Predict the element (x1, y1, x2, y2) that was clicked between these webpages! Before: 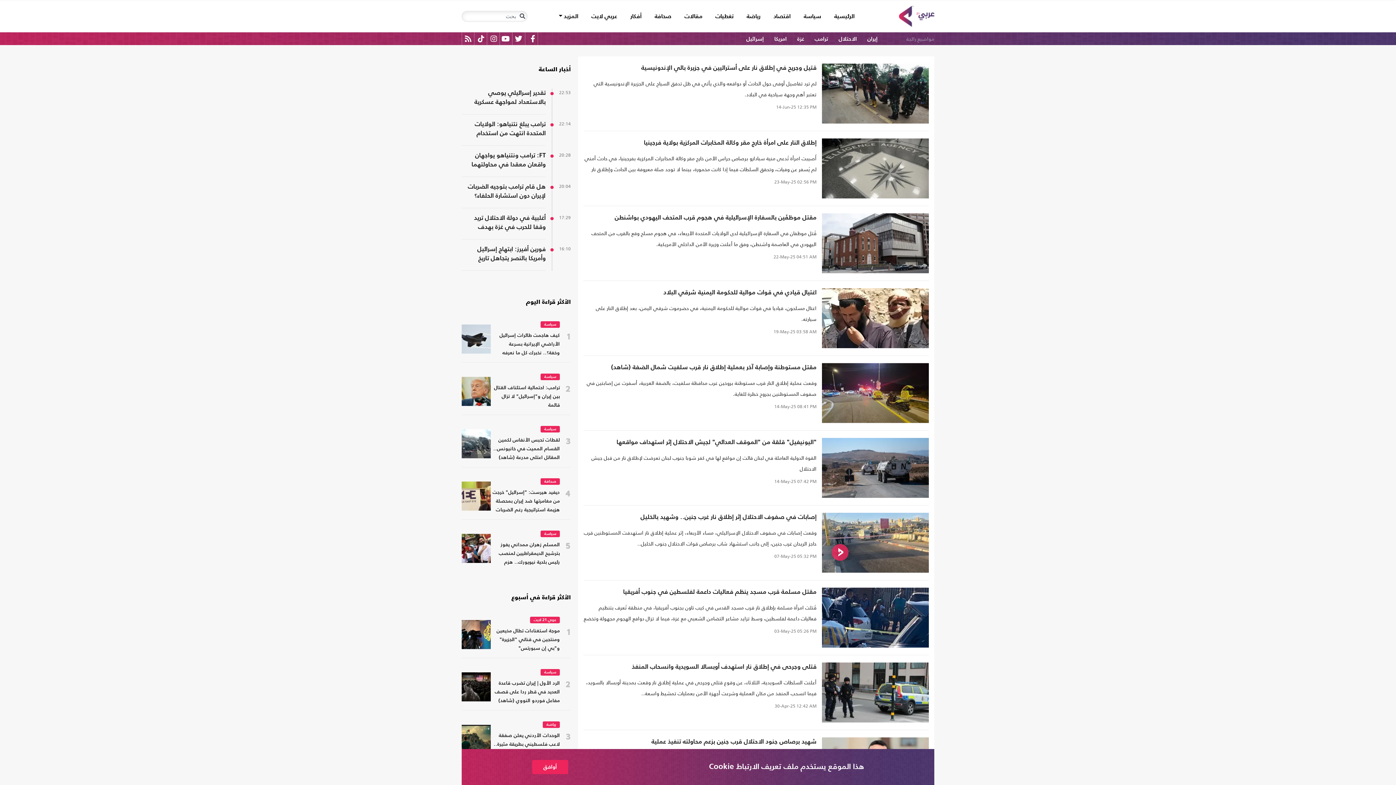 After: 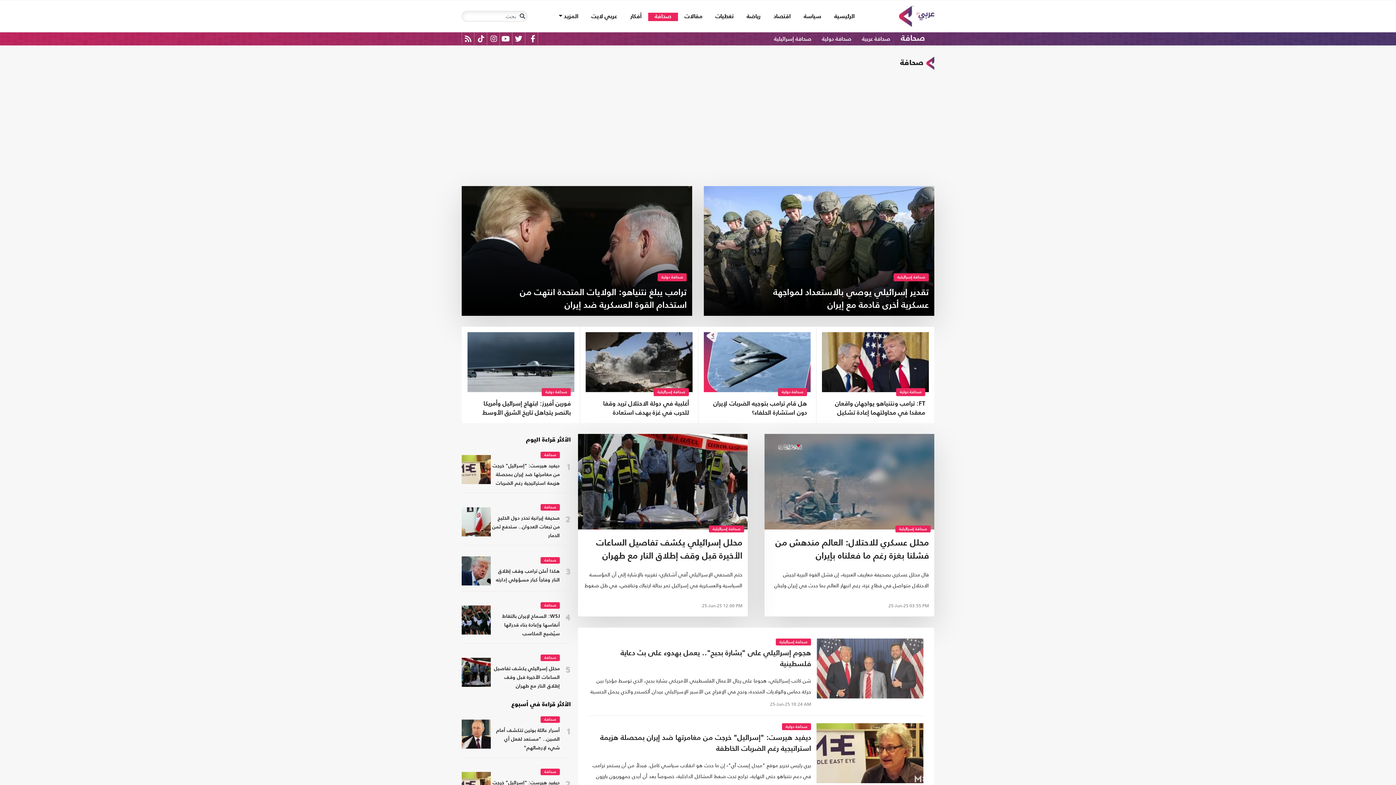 Action: label: صحافة bbox: (540, 478, 560, 485)